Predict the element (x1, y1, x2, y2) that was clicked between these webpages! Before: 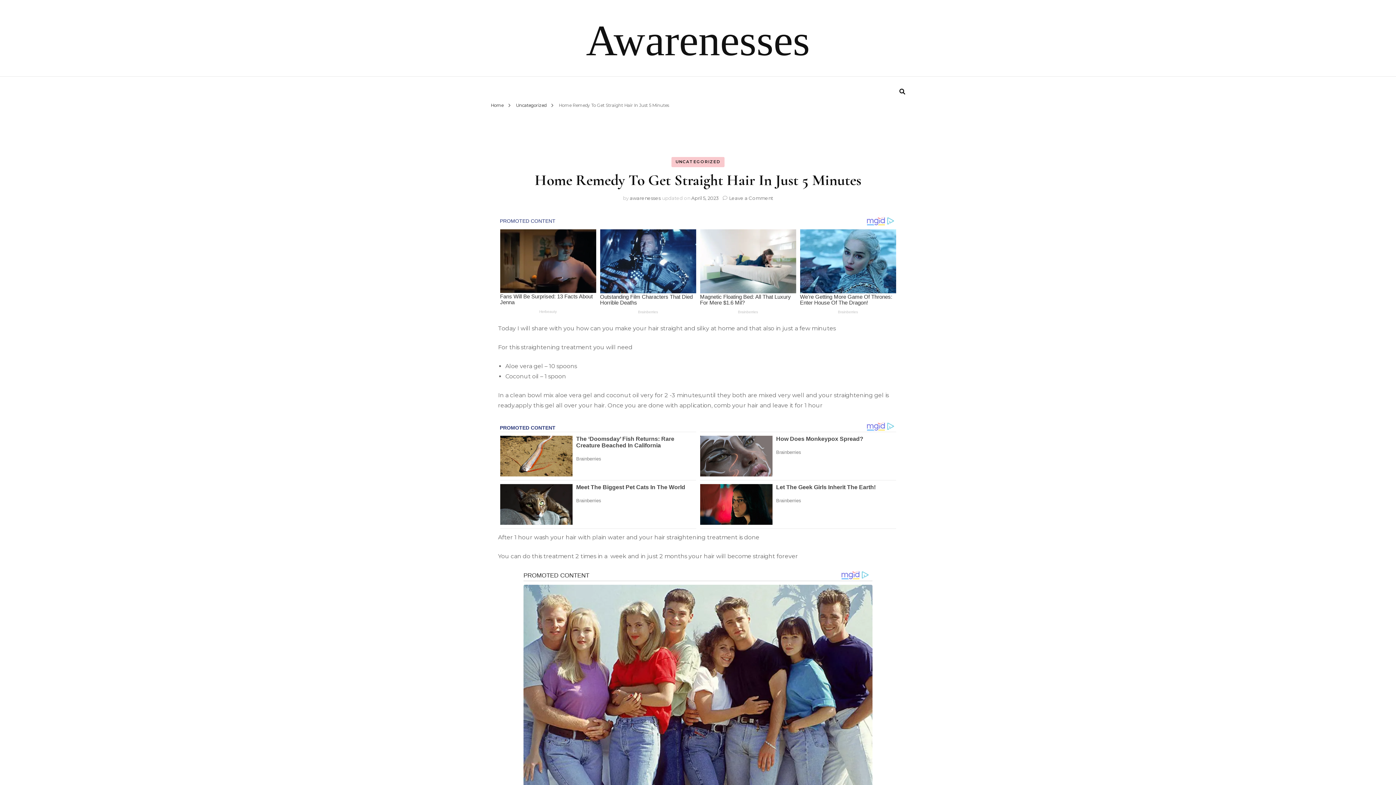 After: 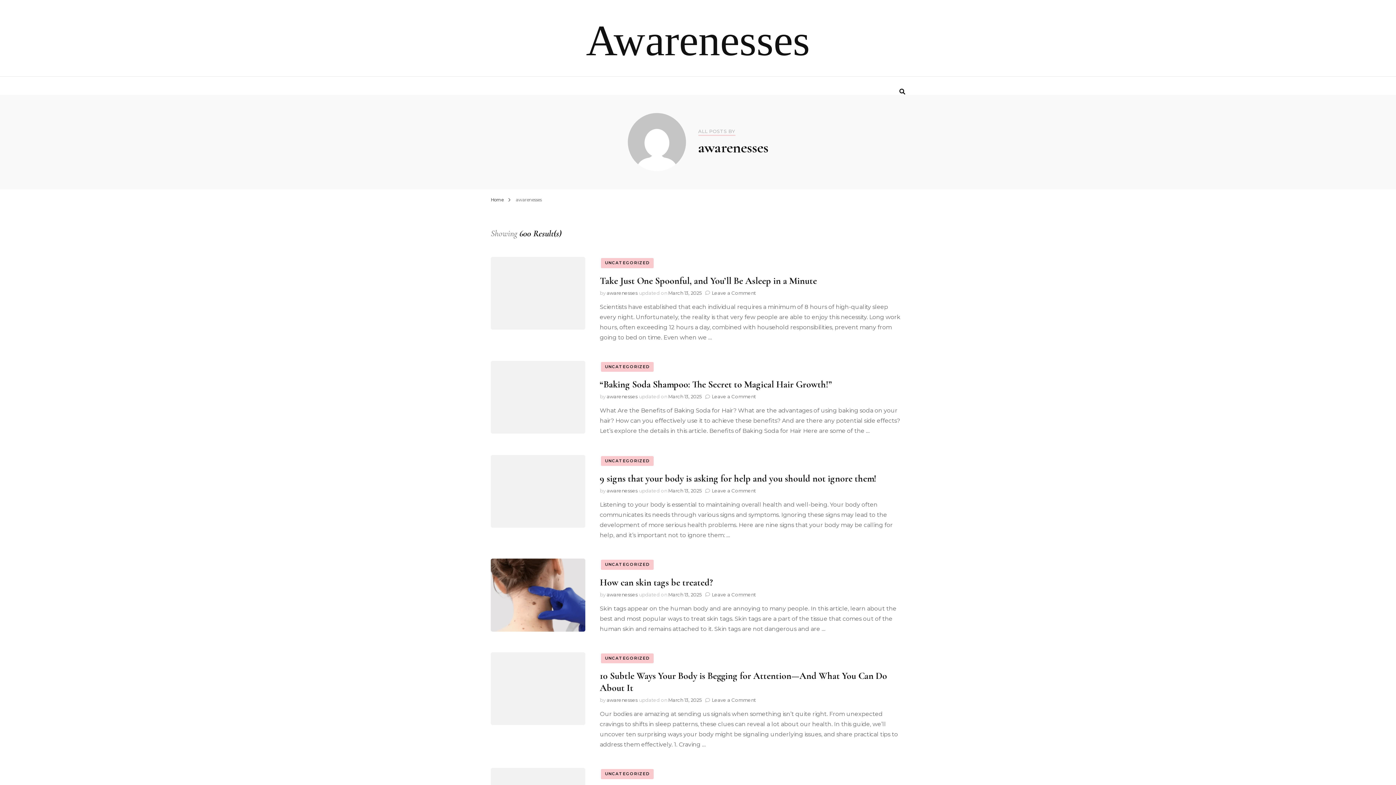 Action: label: awarenesses bbox: (630, 195, 660, 200)